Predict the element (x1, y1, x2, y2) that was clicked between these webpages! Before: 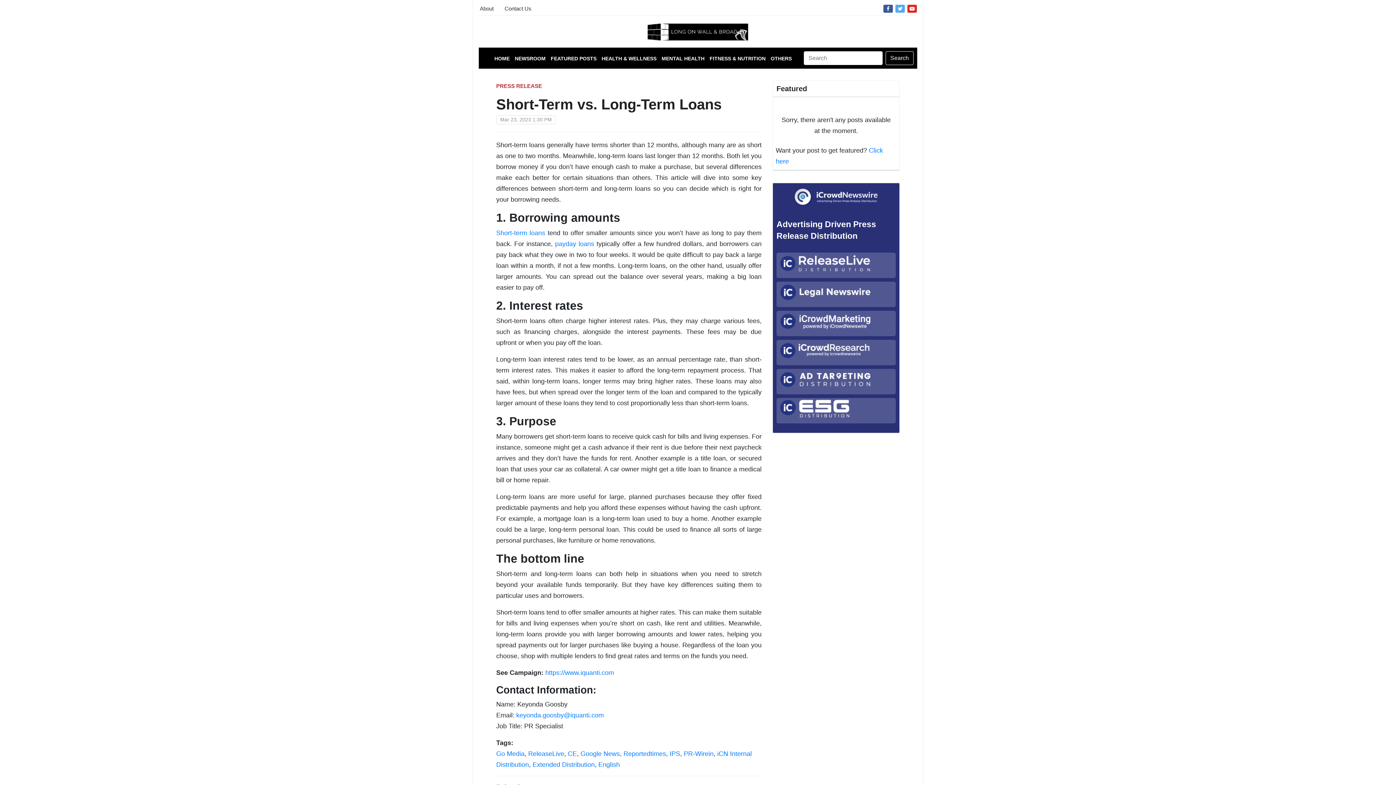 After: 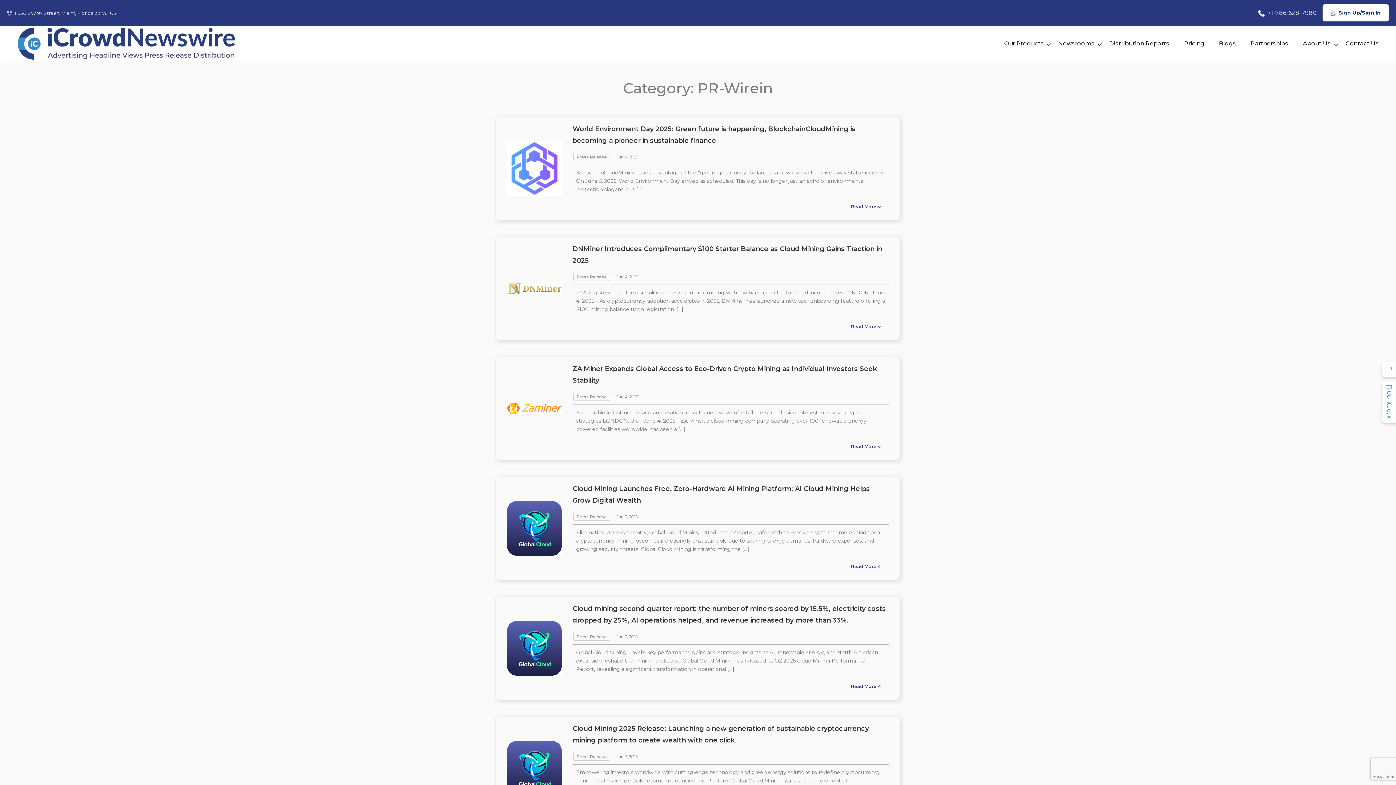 Action: label: PR-Wirein bbox: (684, 750, 713, 757)